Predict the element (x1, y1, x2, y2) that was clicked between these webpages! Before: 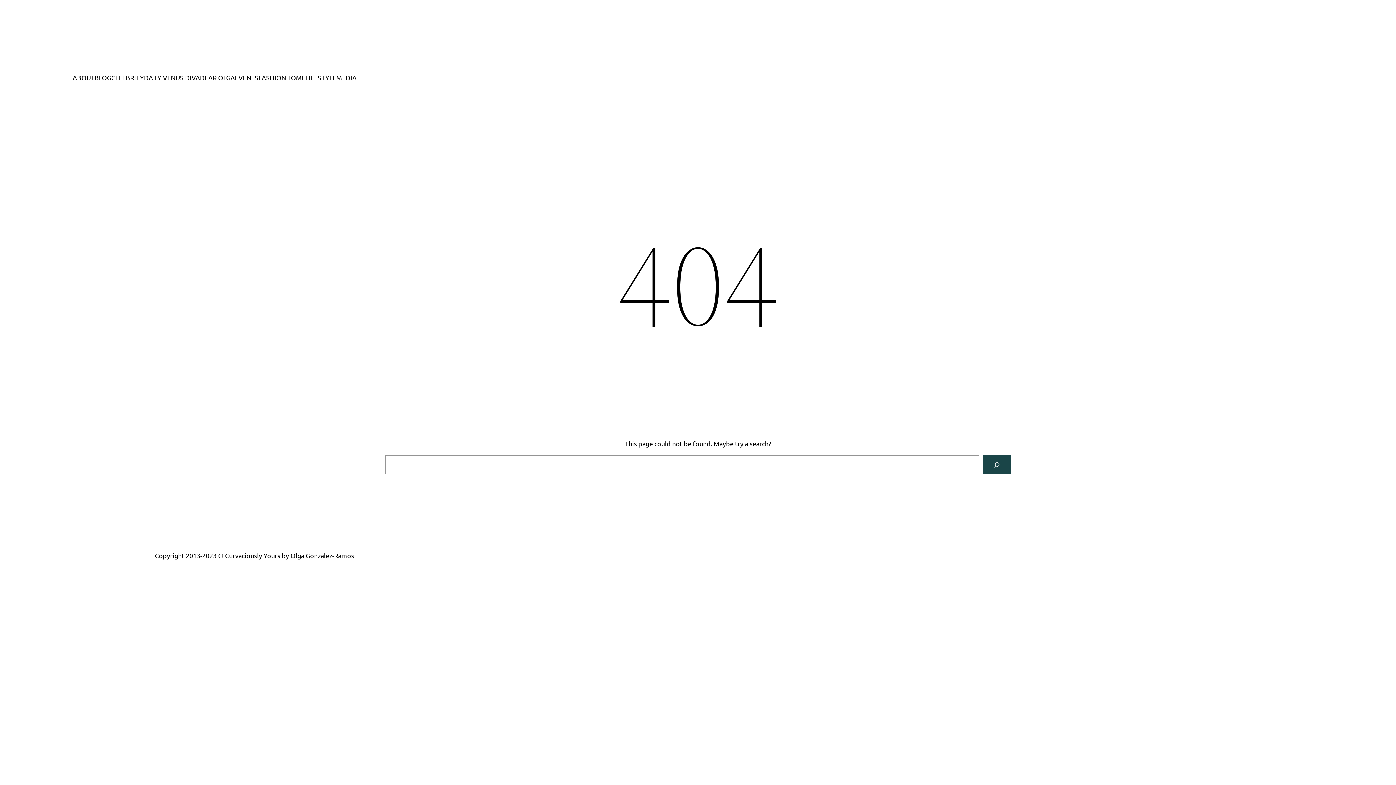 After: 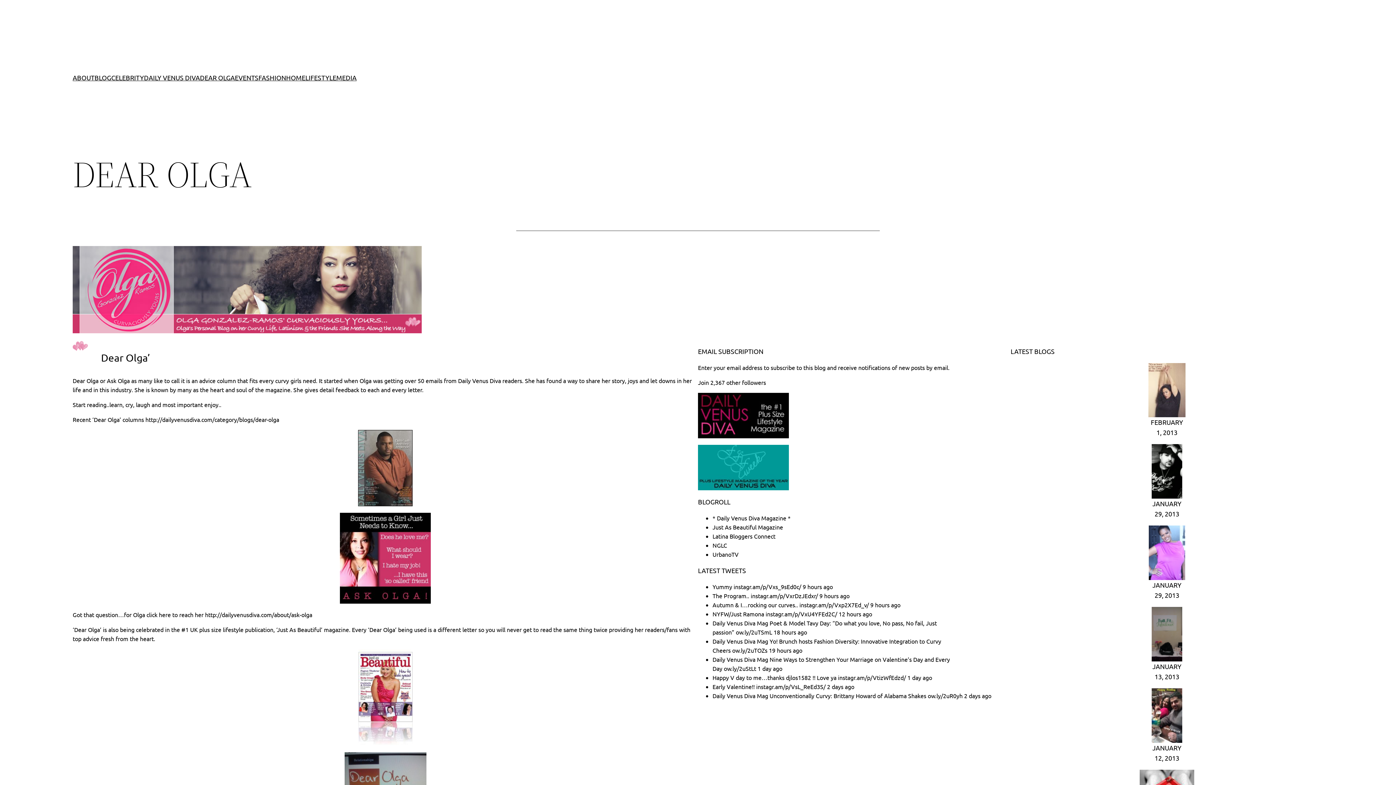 Action: bbox: (200, 72, 234, 82) label: DEAR OLGA